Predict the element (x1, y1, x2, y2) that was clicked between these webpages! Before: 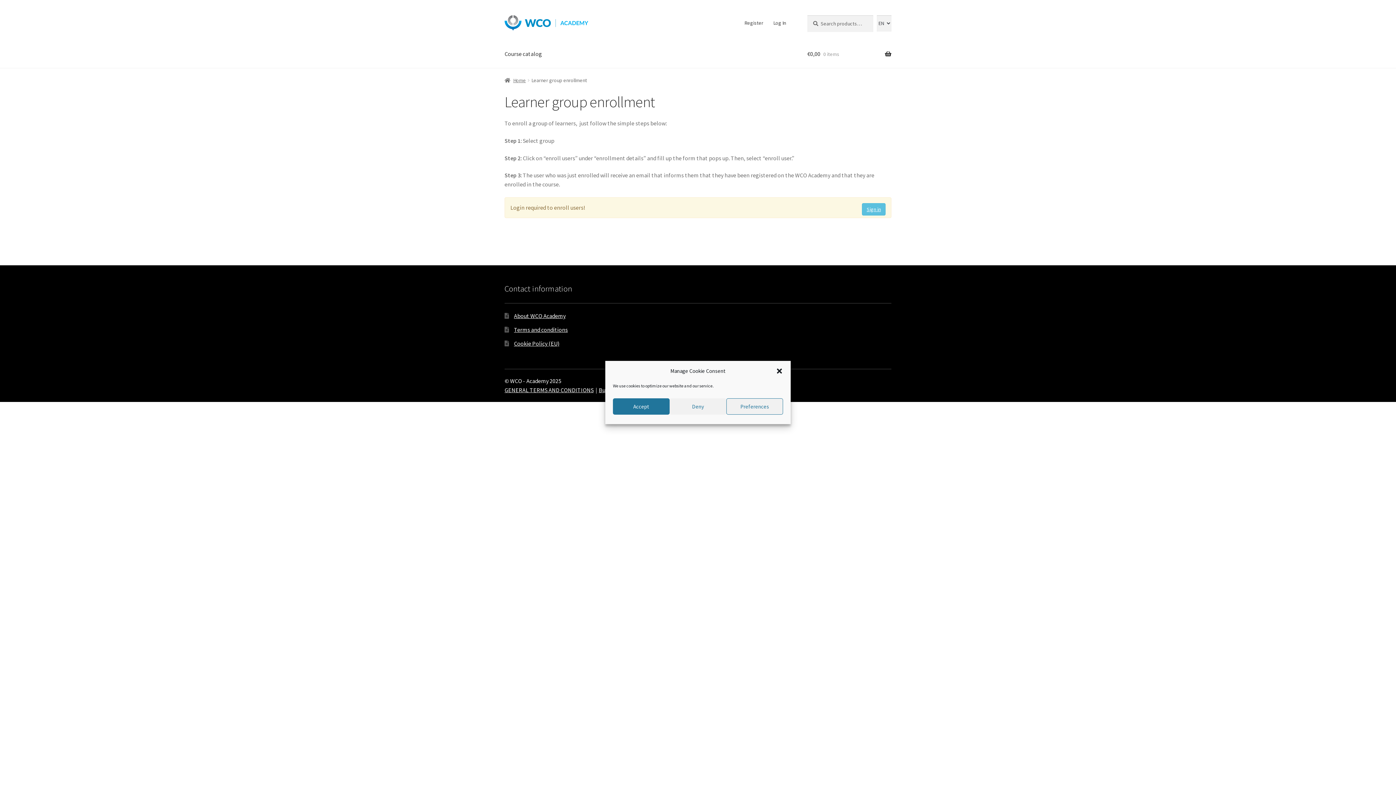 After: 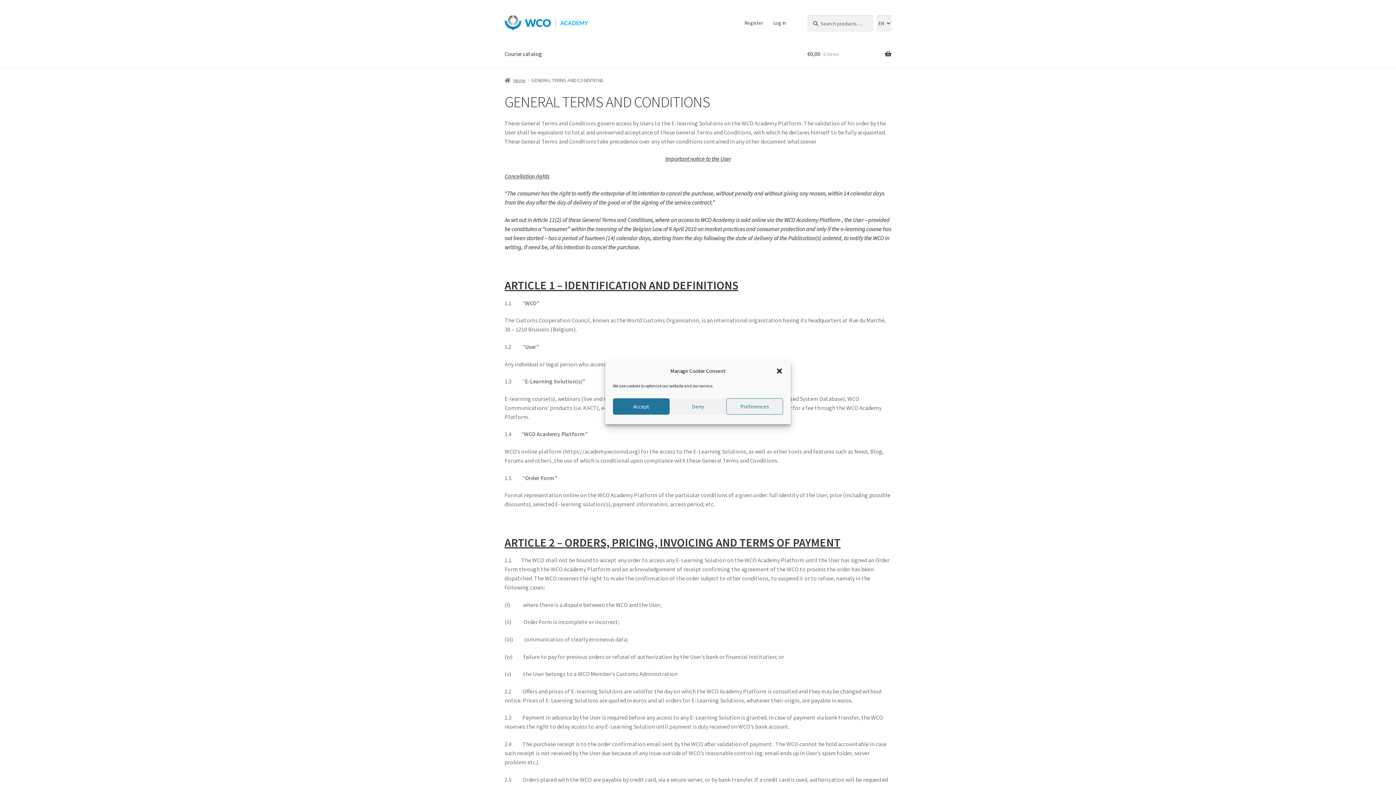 Action: bbox: (504, 386, 593, 393) label: GENERAL TERMS AND CONDITIONS